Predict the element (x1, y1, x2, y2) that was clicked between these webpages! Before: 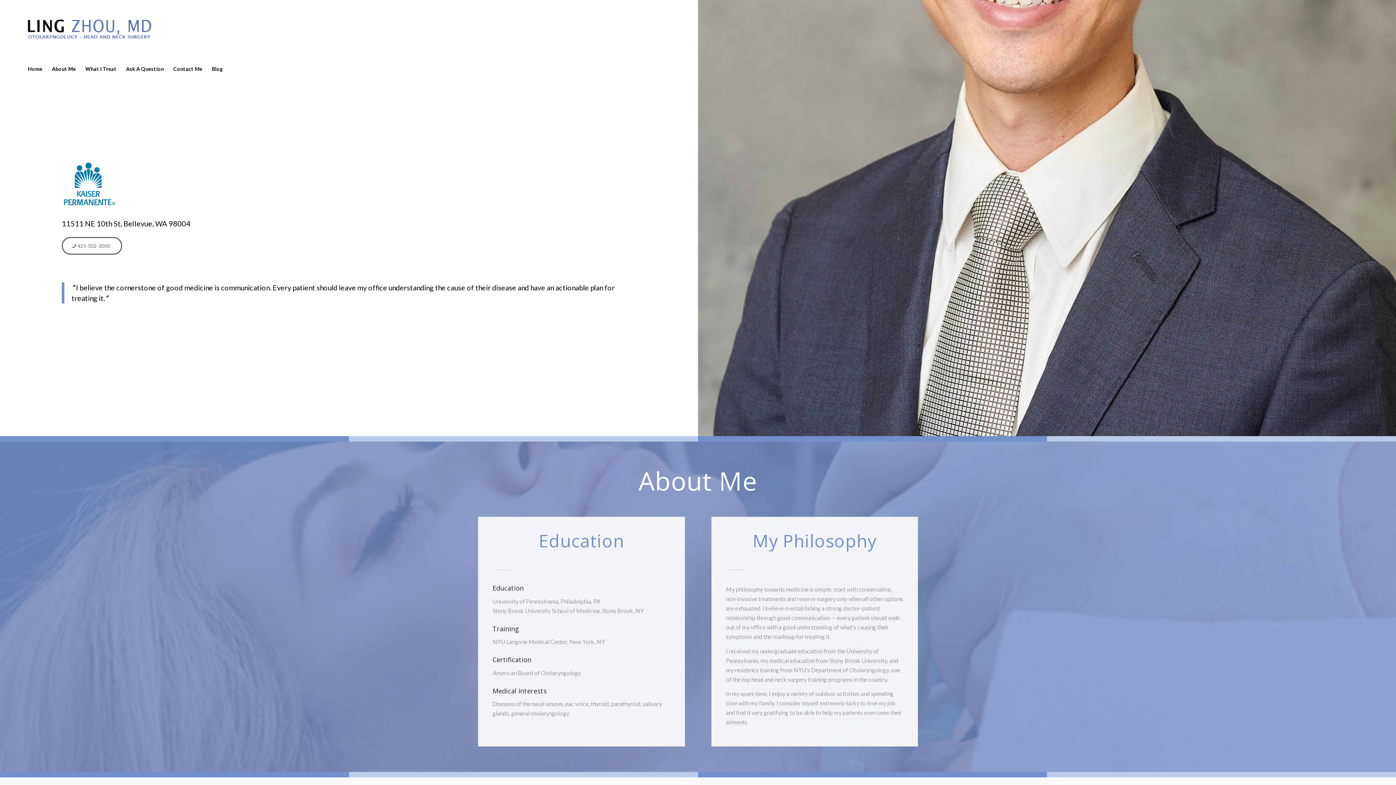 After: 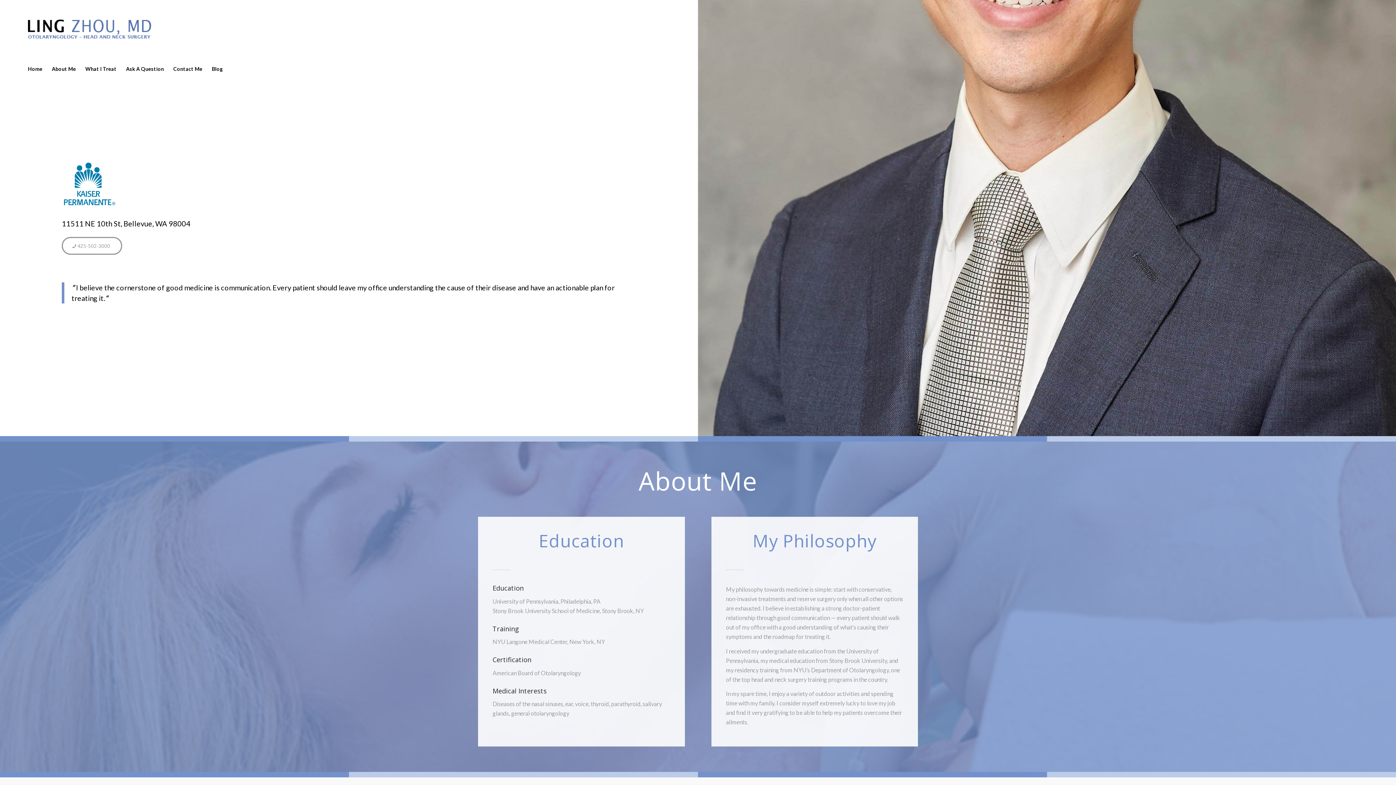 Action: bbox: (61, 236, 122, 254) label: 425-502-3000